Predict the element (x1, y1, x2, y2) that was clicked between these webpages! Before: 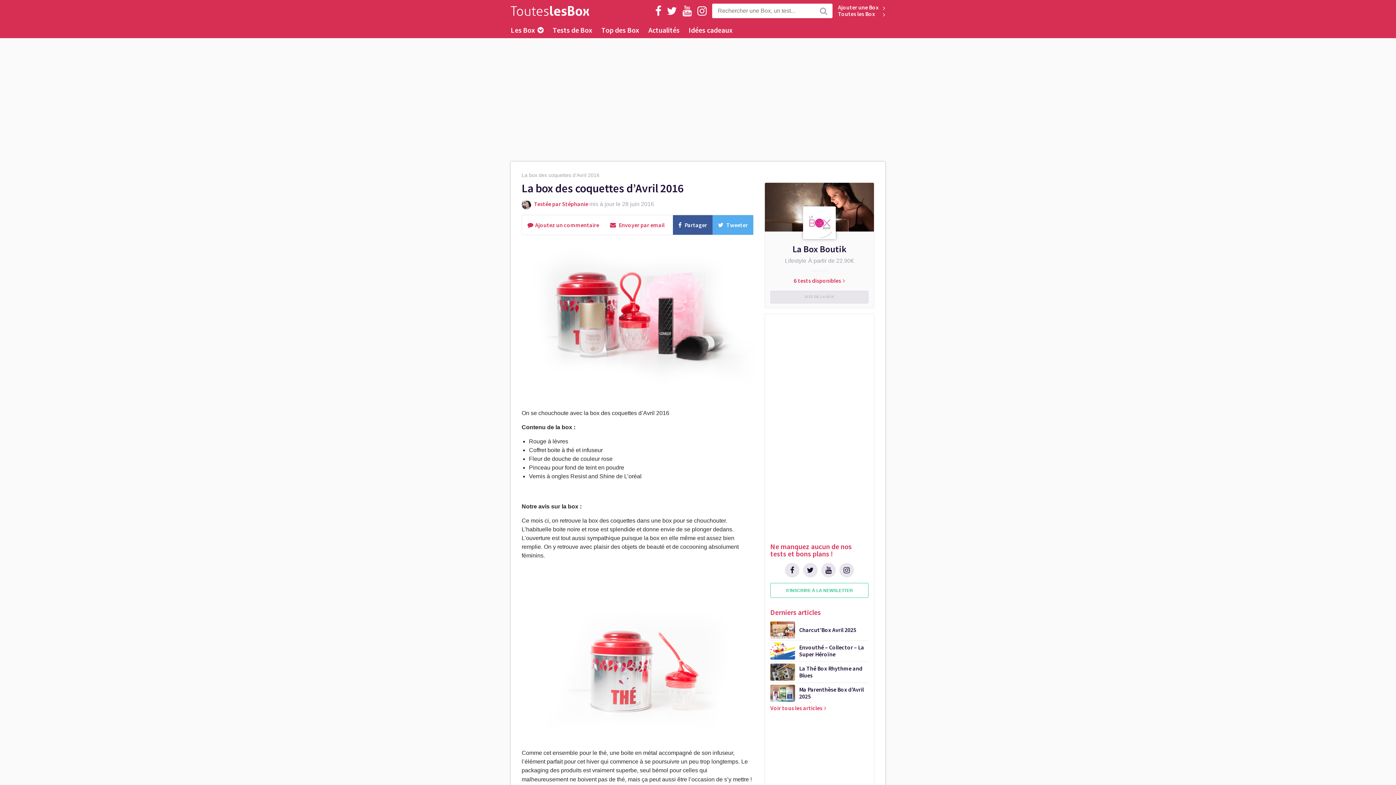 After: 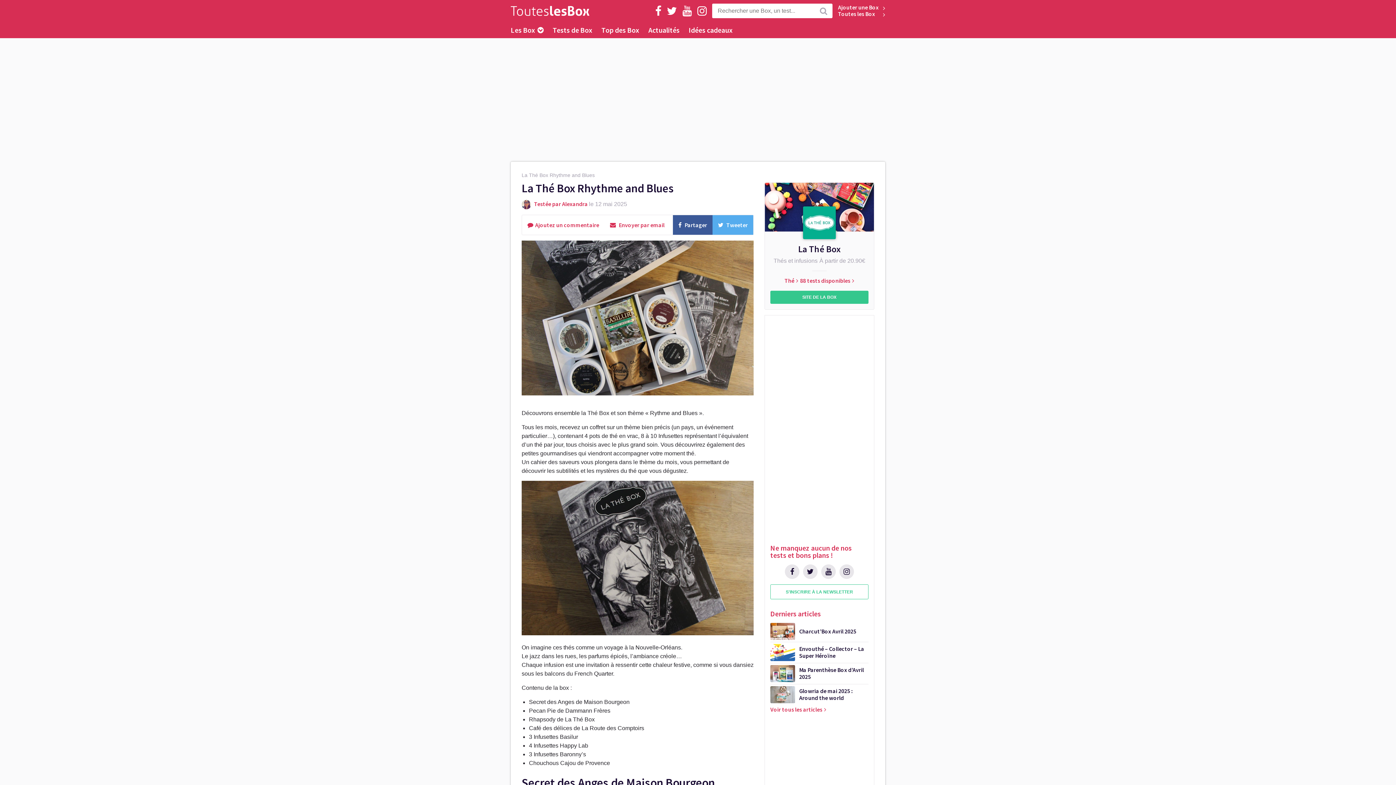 Action: bbox: (770, 664, 868, 681) label: La Thé Box Rhythme and Blues